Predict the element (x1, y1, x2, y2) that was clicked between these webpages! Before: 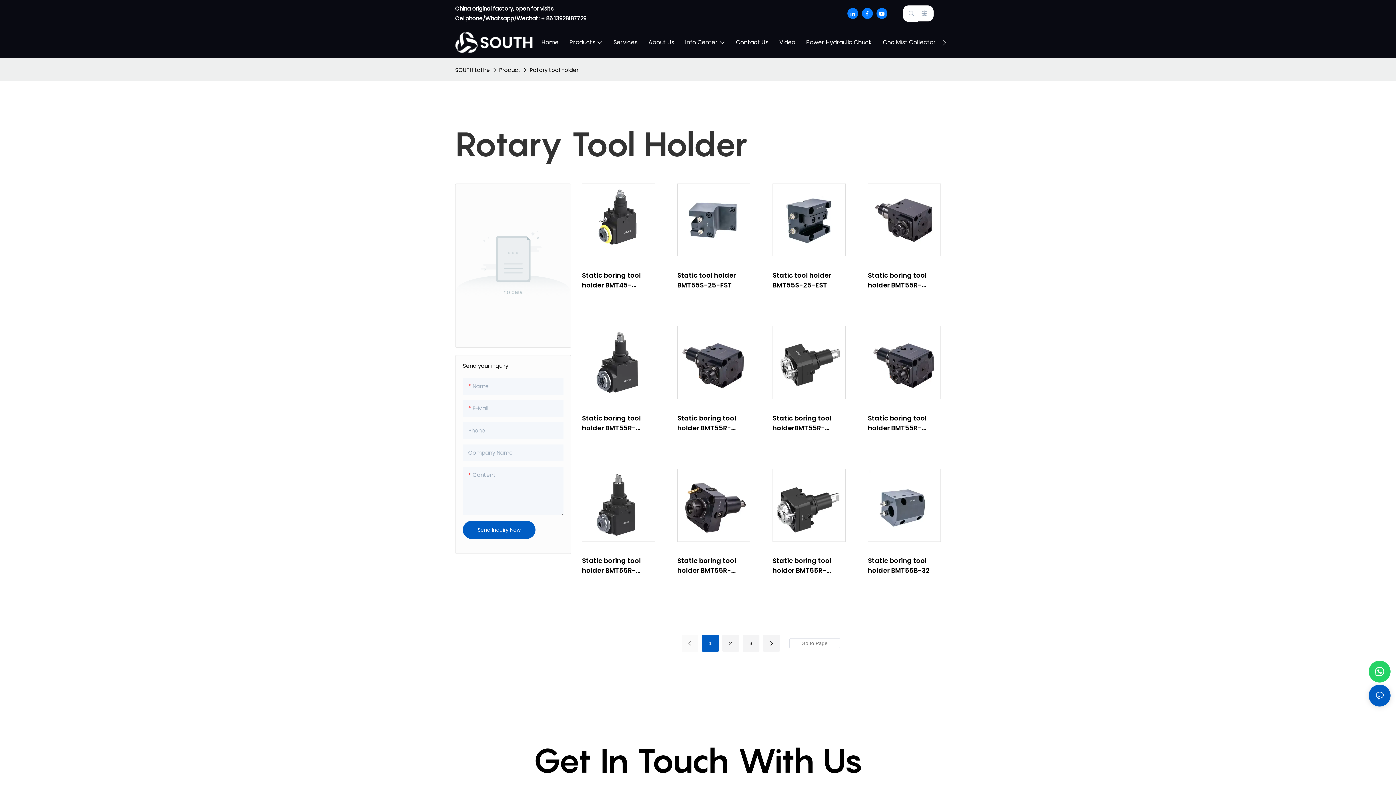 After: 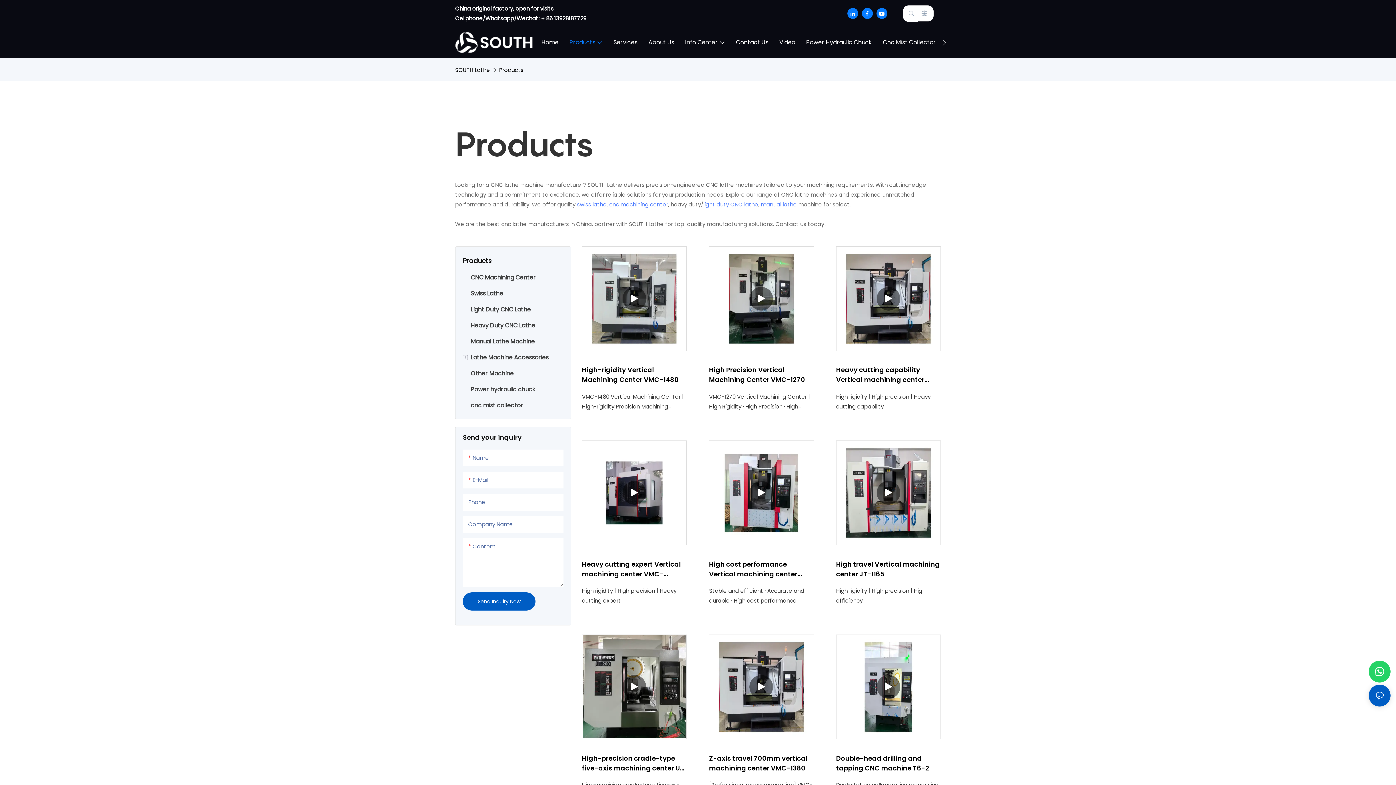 Action: label: Products bbox: (569, 38, 602, 46)